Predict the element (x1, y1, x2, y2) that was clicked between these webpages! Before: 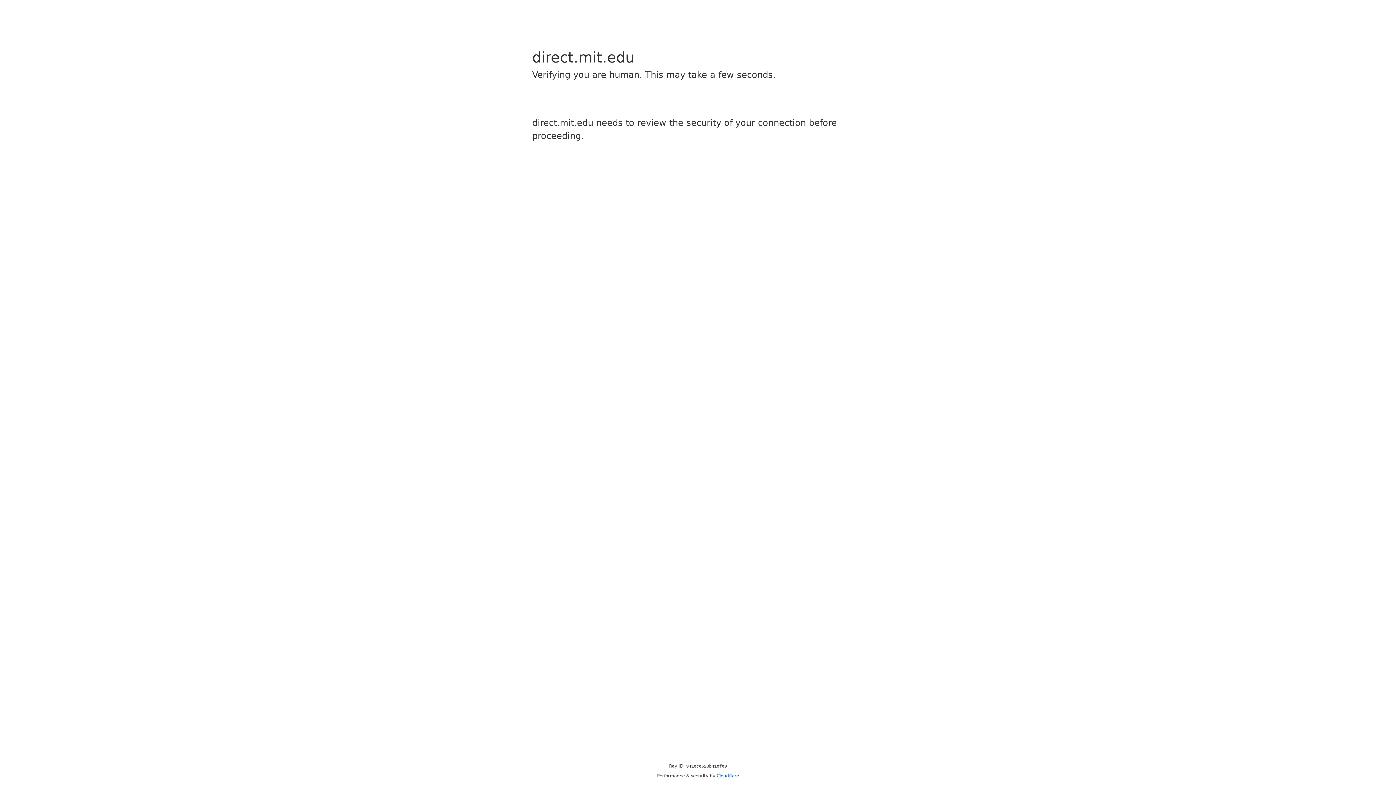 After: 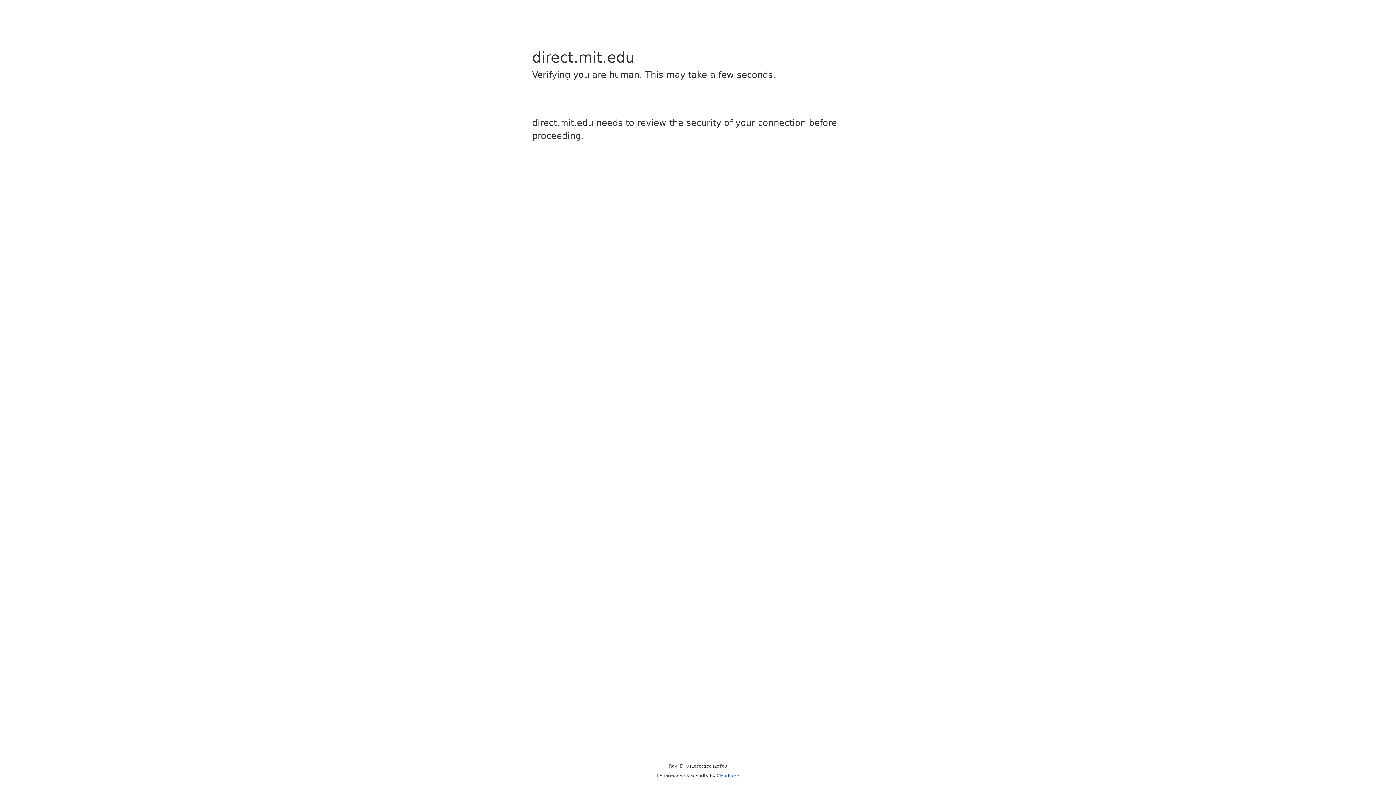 Action: label: Cloudflare bbox: (716, 773, 739, 778)